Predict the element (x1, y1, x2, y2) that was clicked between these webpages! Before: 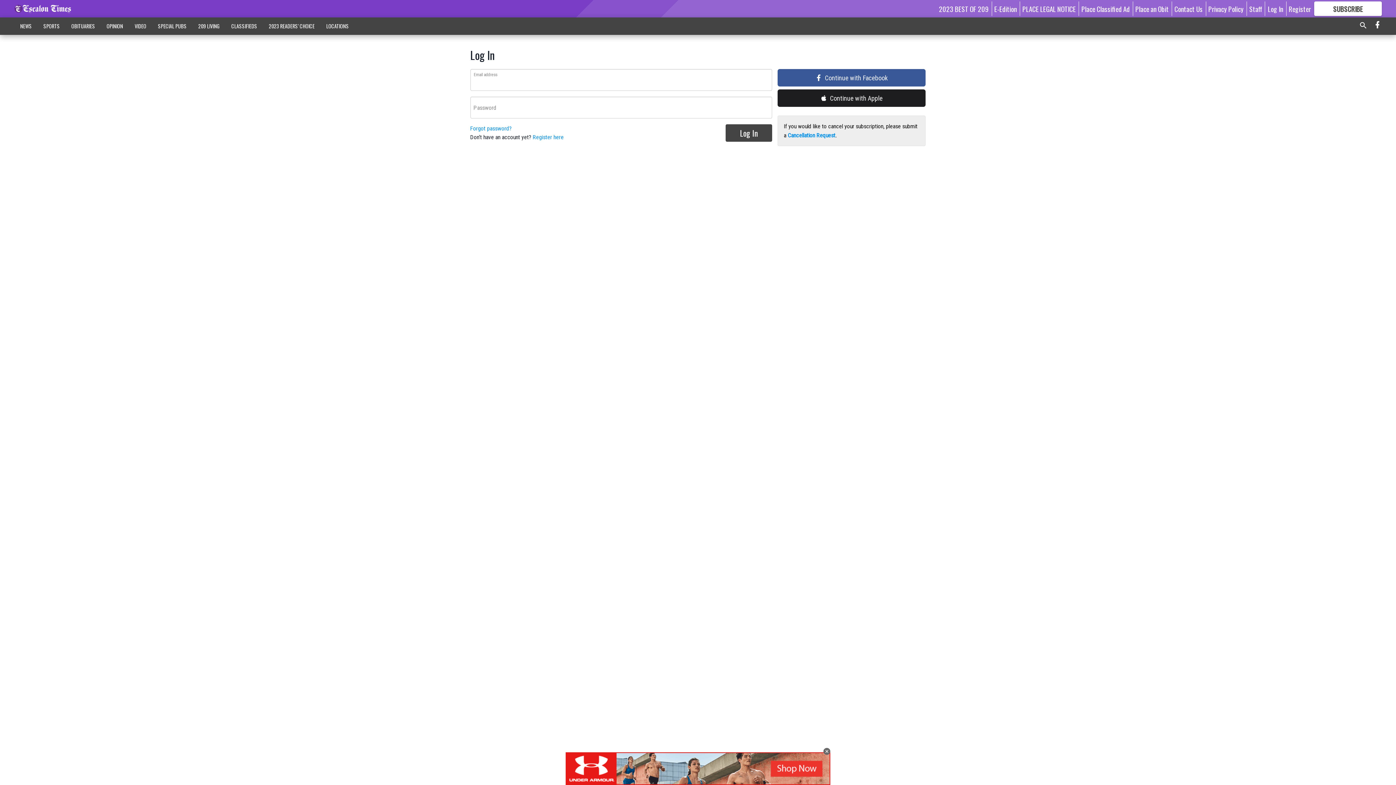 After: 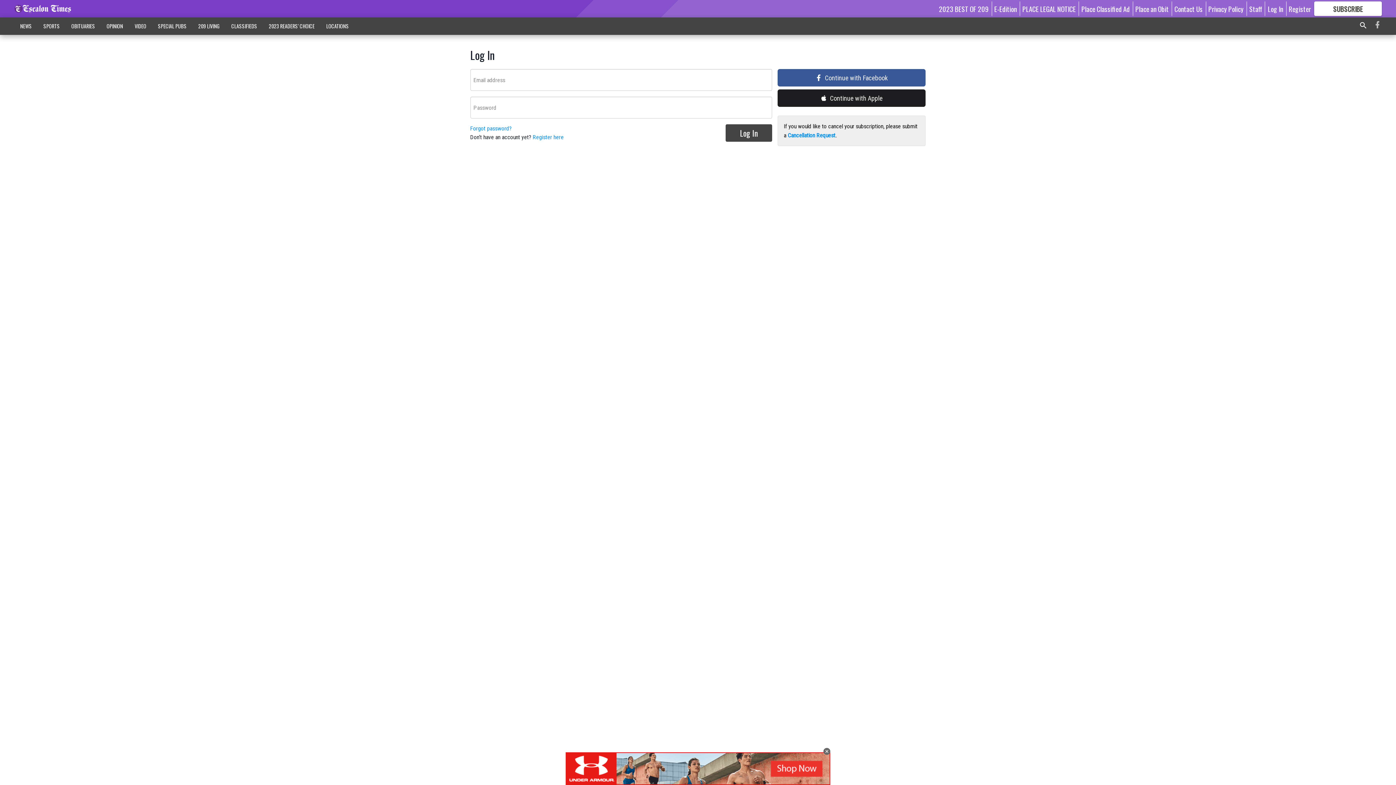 Action: bbox: (1373, 19, 1382, 32)